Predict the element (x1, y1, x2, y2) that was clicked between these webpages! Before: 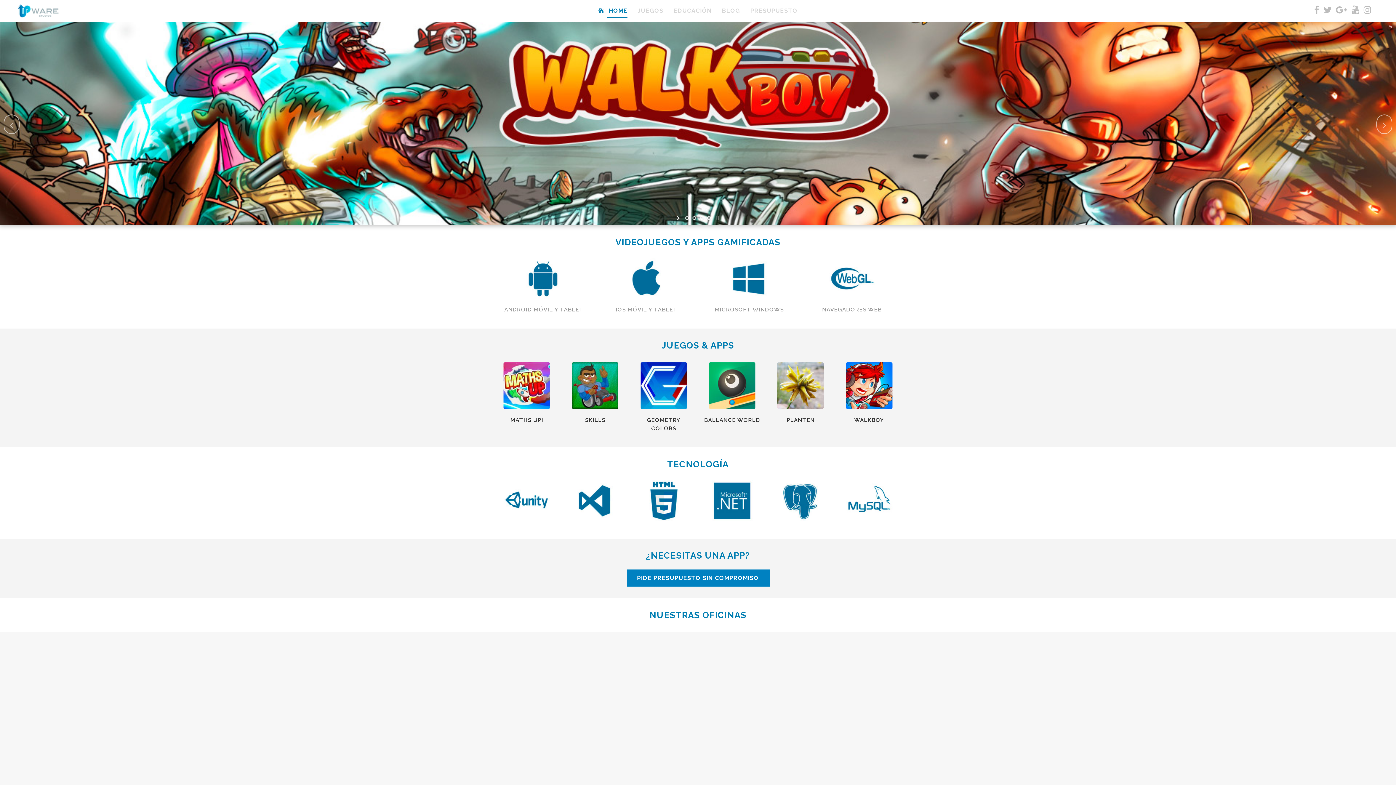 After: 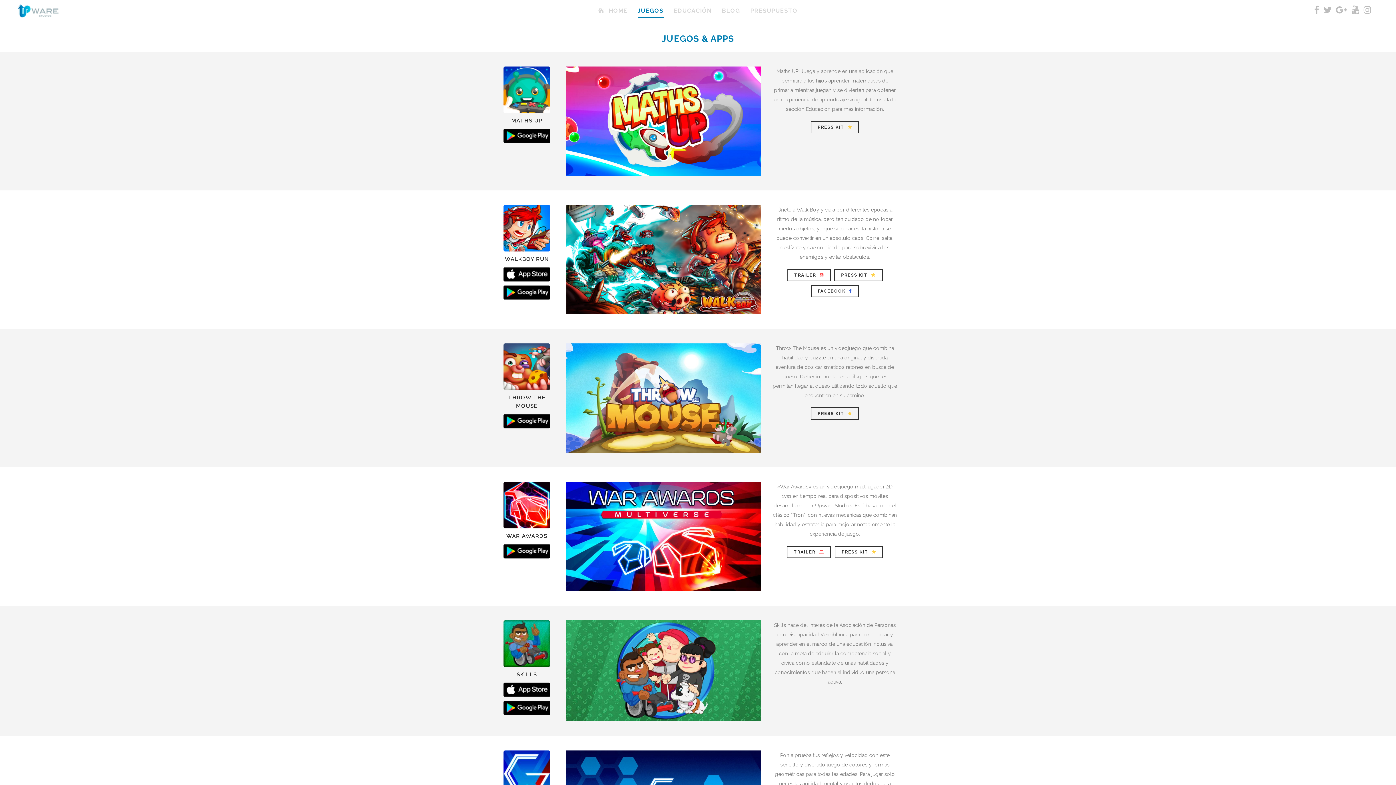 Action: bbox: (709, 364, 755, 370)